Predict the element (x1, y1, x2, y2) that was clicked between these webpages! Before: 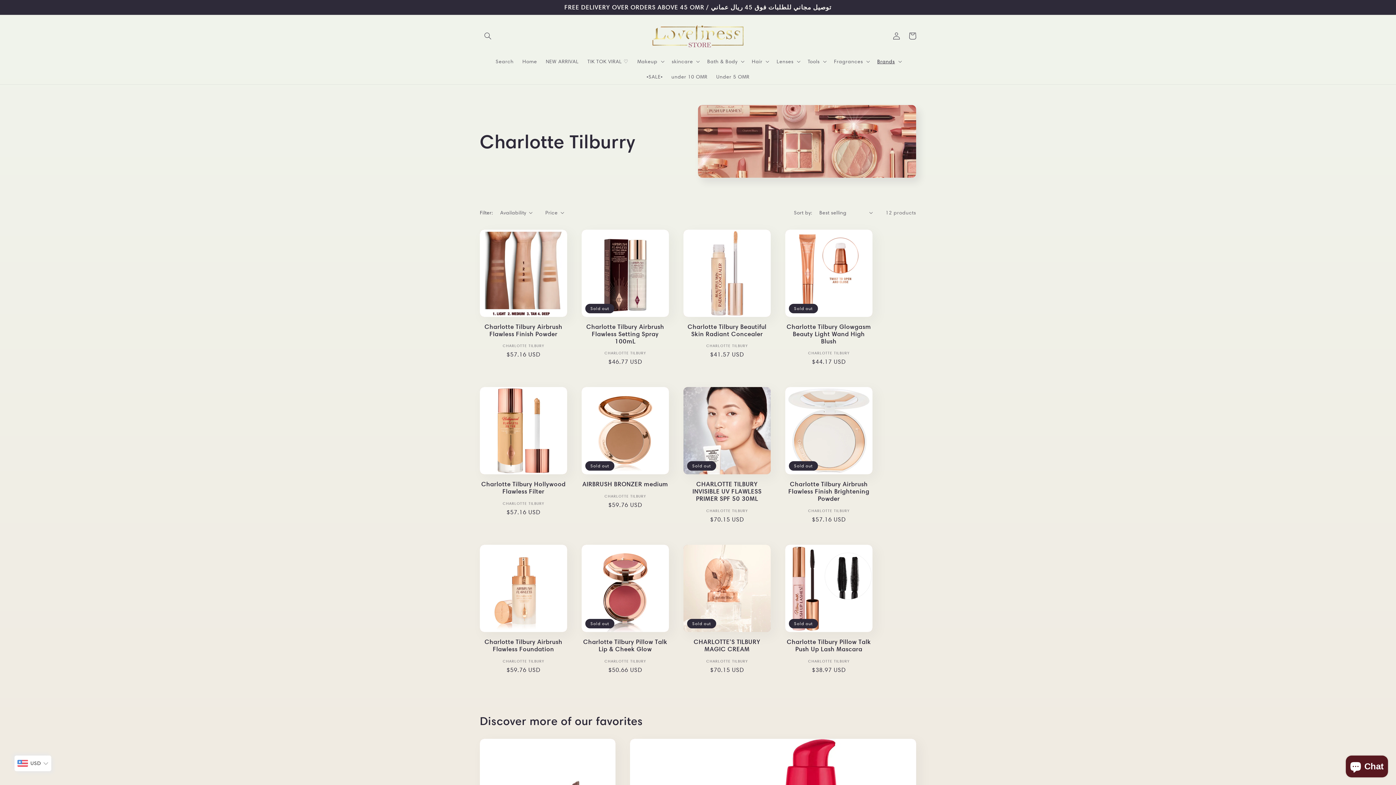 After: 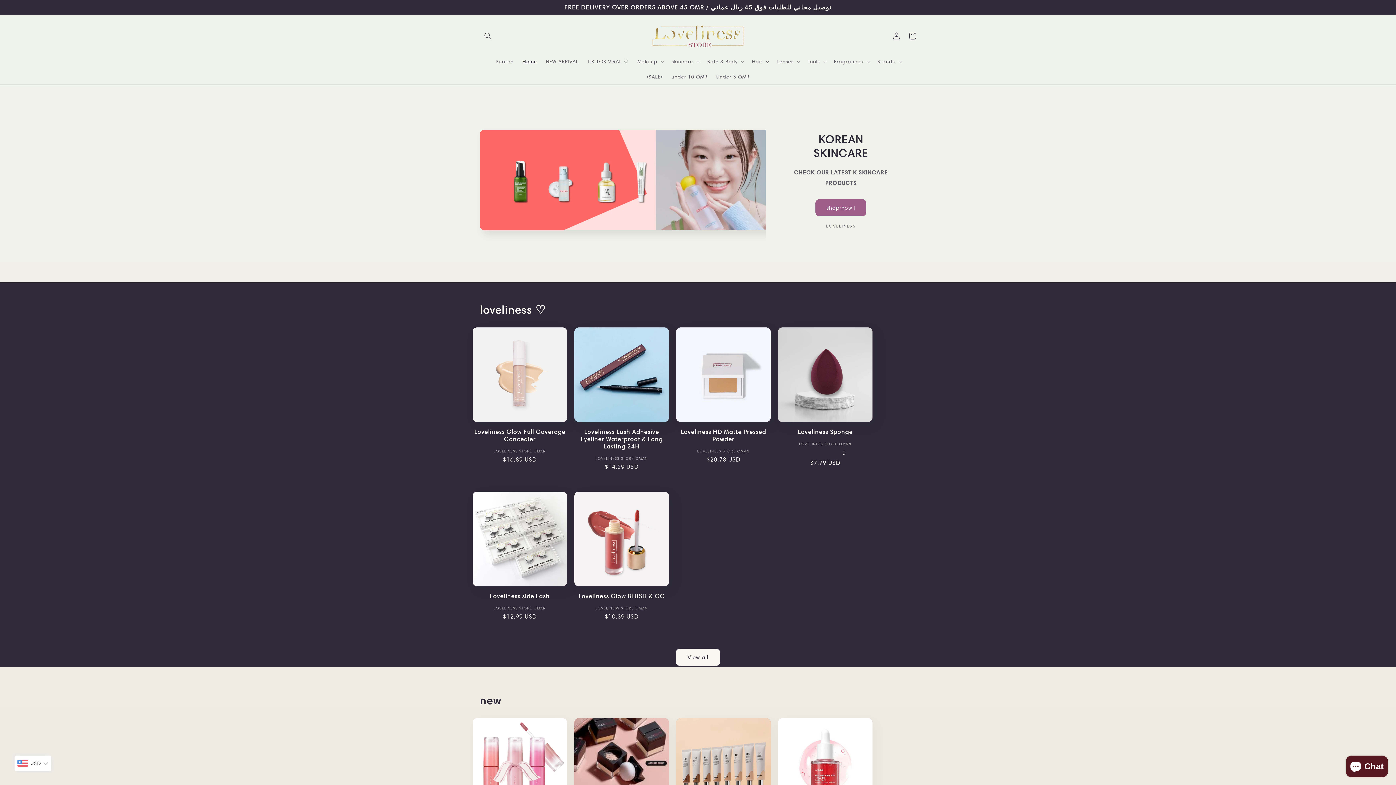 Action: label: Home bbox: (518, 53, 541, 68)